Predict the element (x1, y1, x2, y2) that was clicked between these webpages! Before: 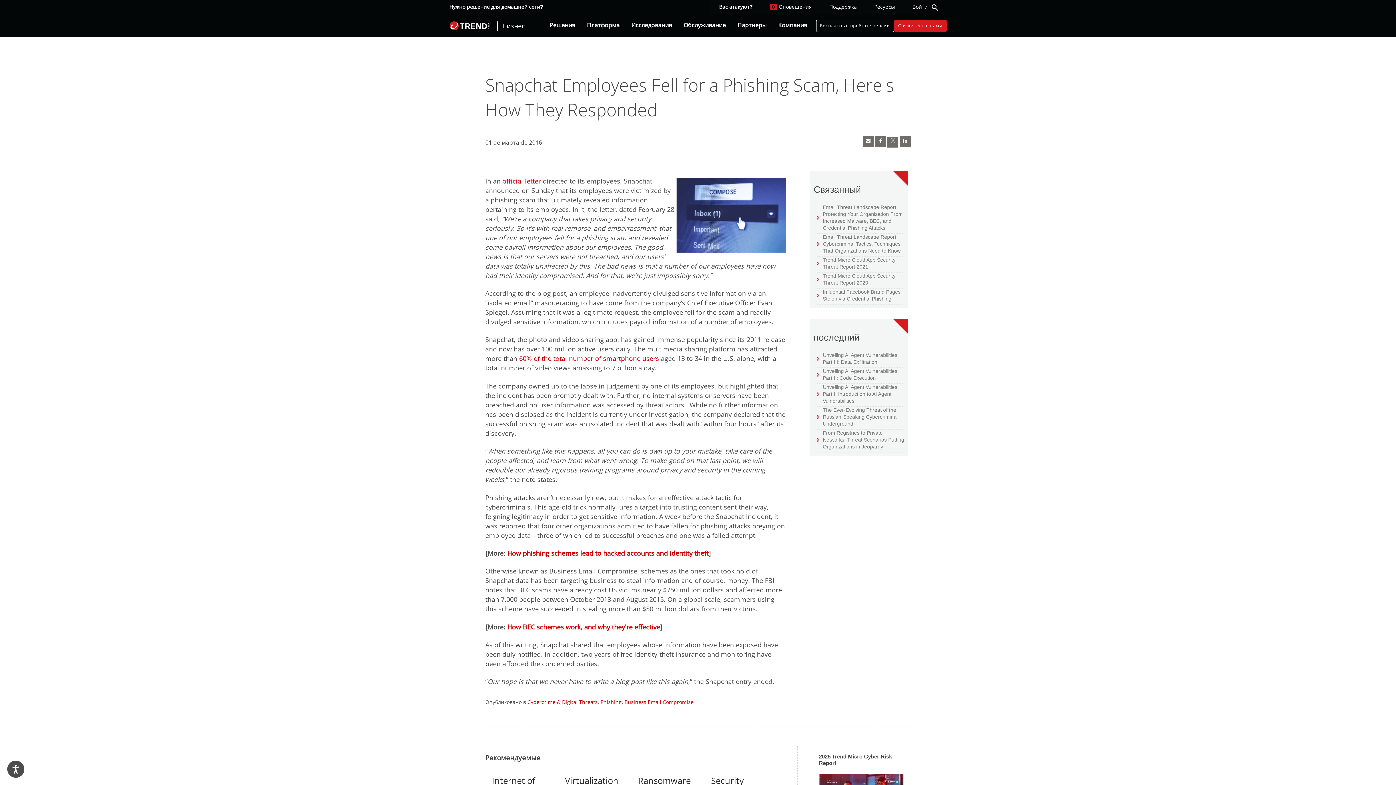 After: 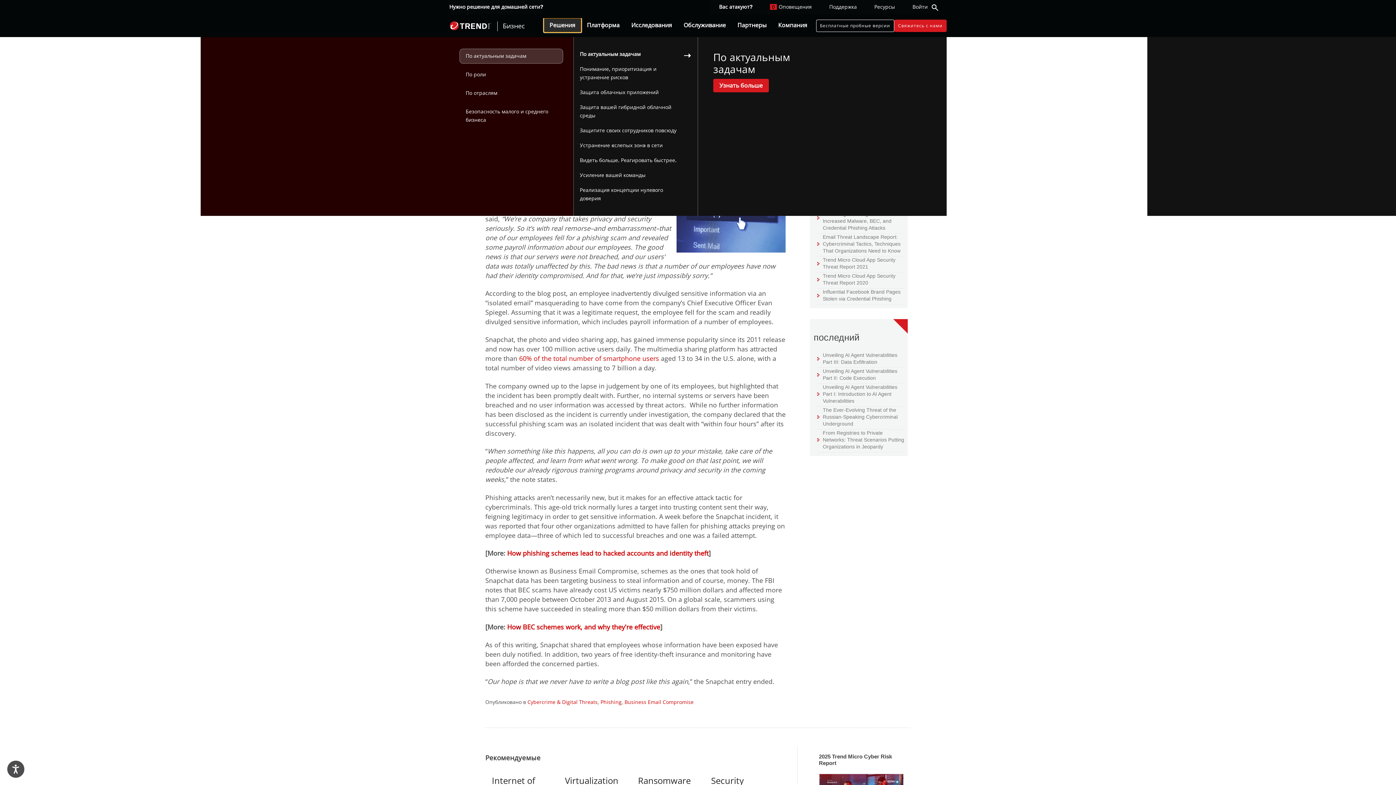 Action: bbox: (543, 18, 581, 32) label: Решения